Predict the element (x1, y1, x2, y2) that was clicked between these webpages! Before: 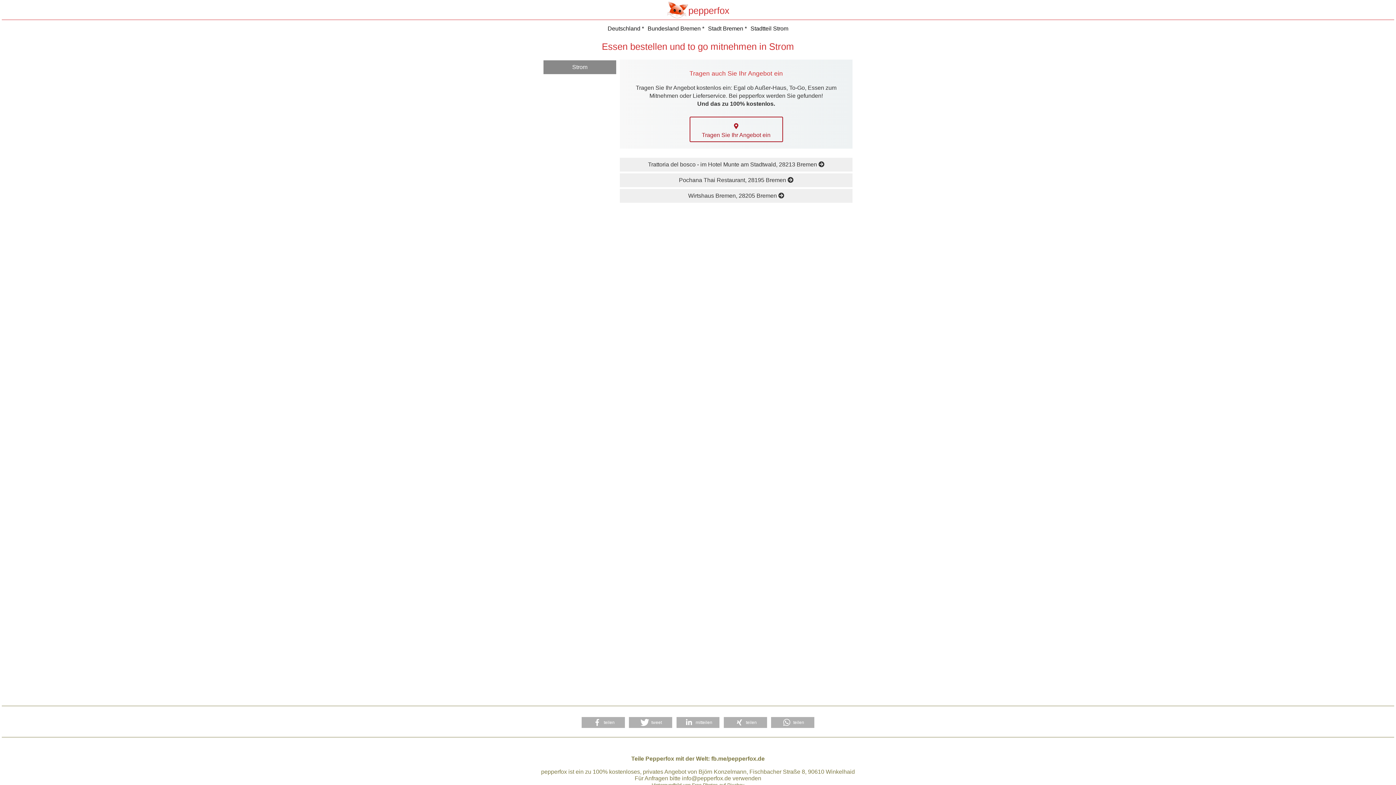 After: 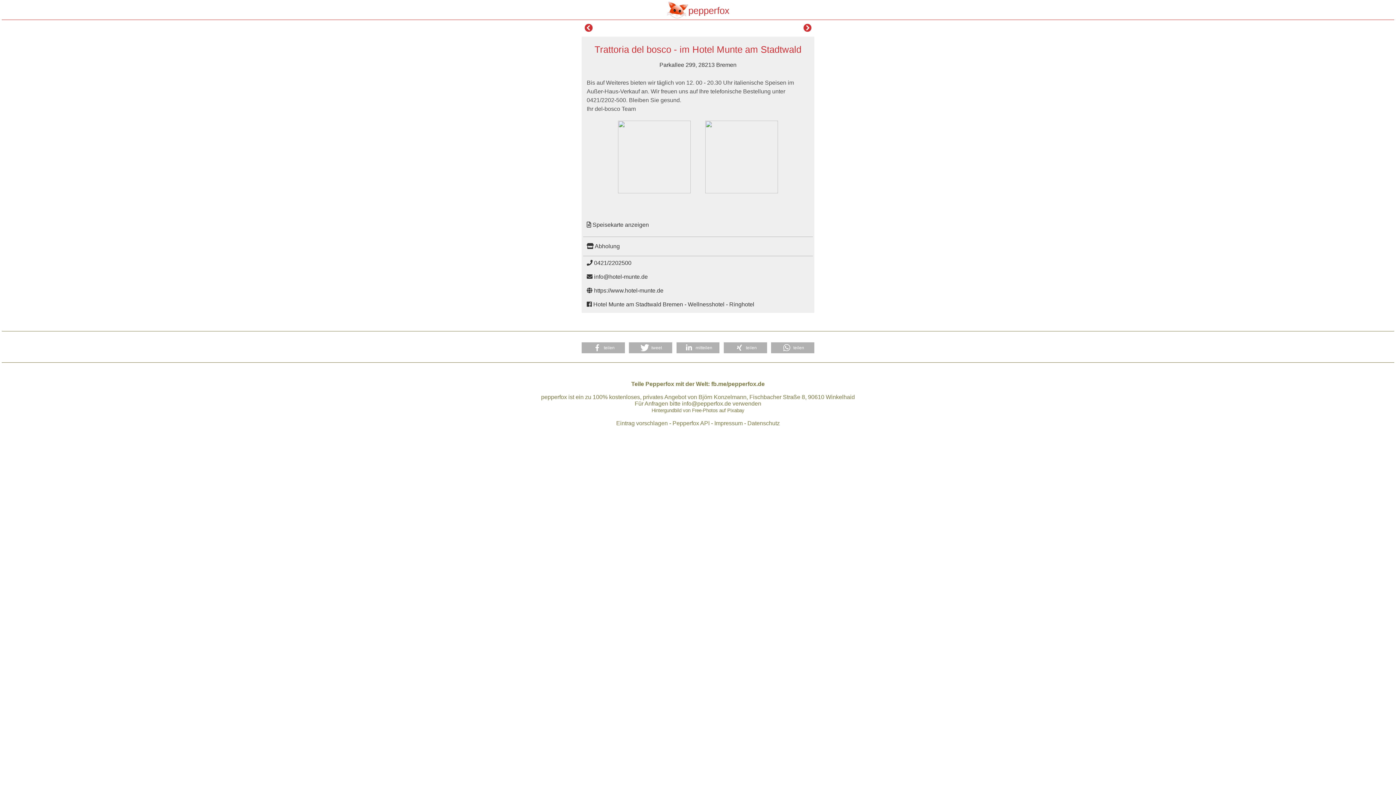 Action: bbox: (648, 161, 824, 167) label: Trattoria del bosco - im Hotel Munte am Stadtwald, 28213 Bremen 